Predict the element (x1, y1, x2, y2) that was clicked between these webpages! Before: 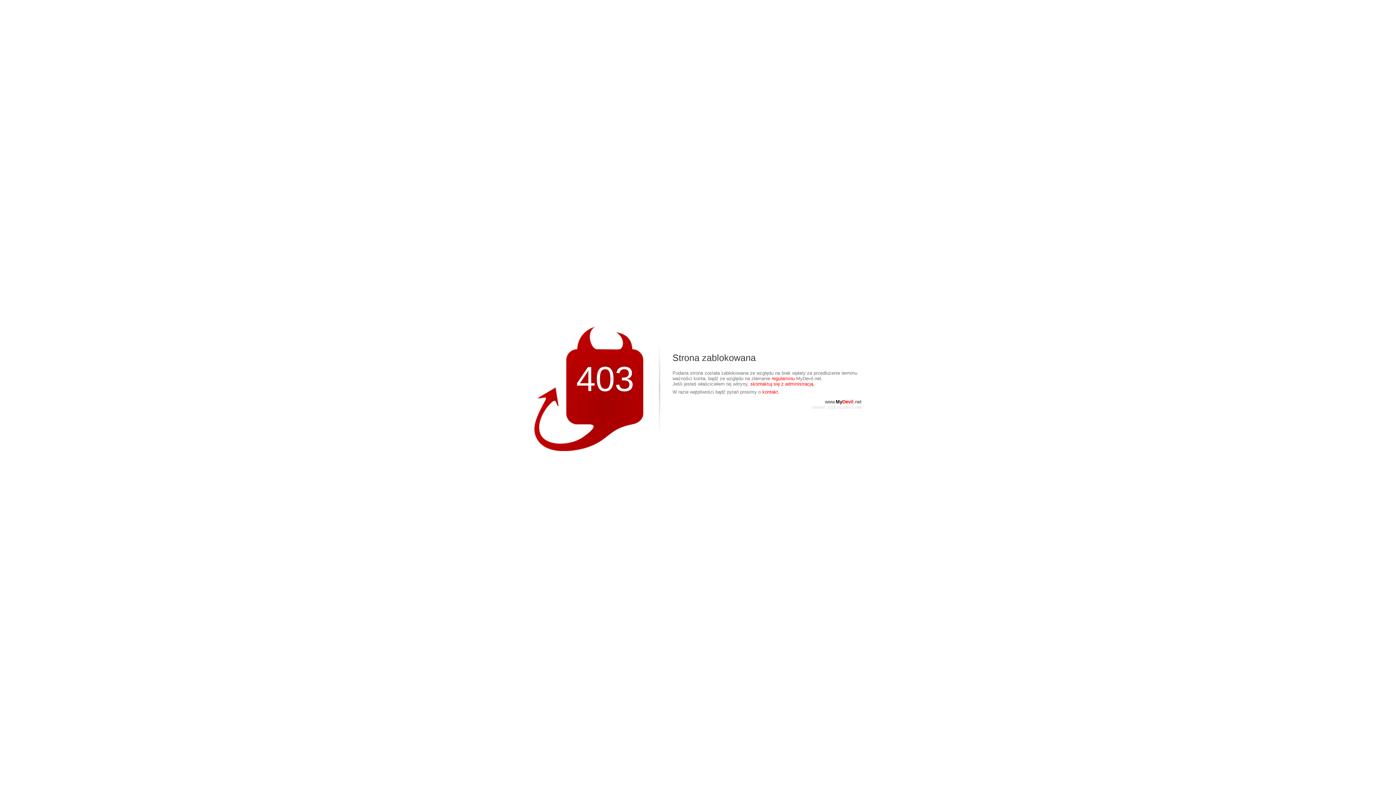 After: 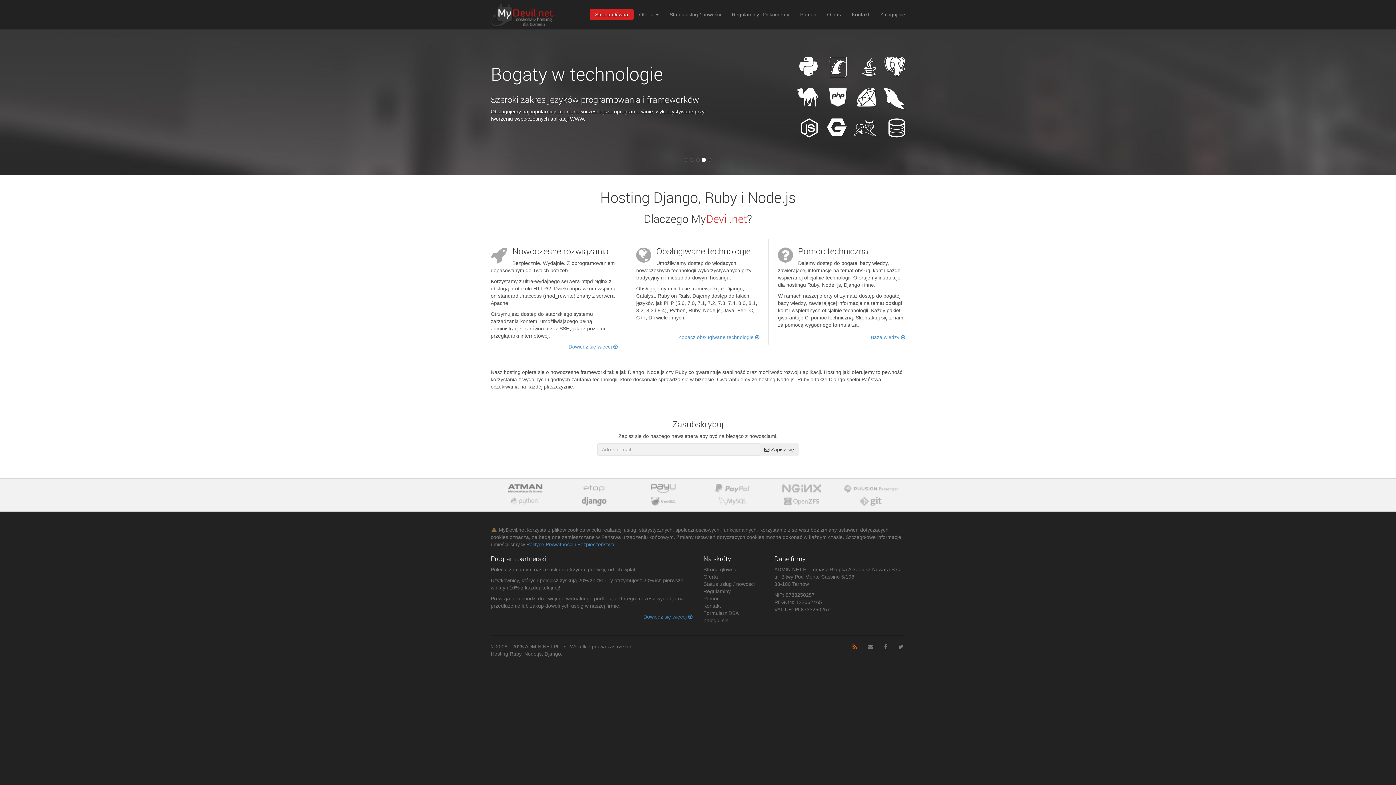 Action: bbox: (825, 399, 861, 404) label: www.MyDevil.net